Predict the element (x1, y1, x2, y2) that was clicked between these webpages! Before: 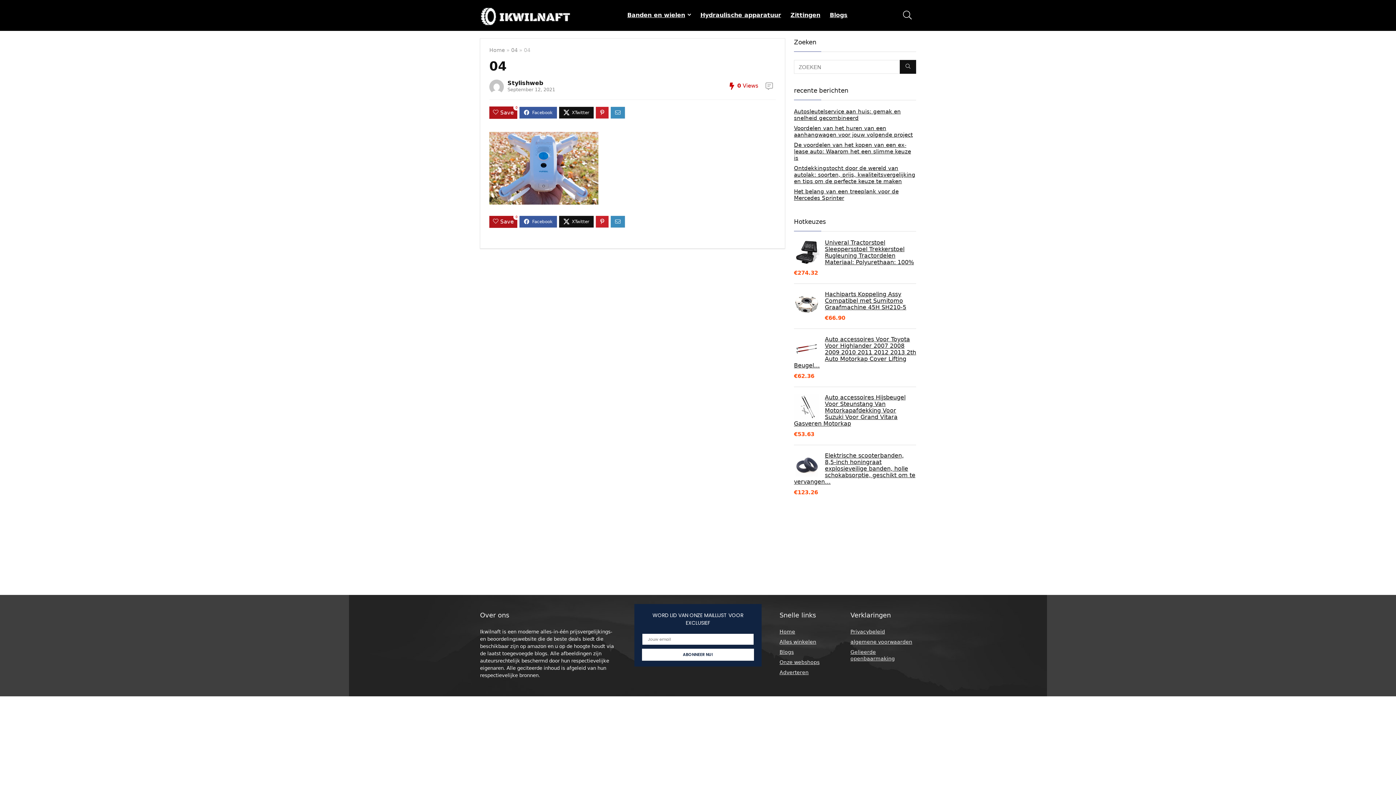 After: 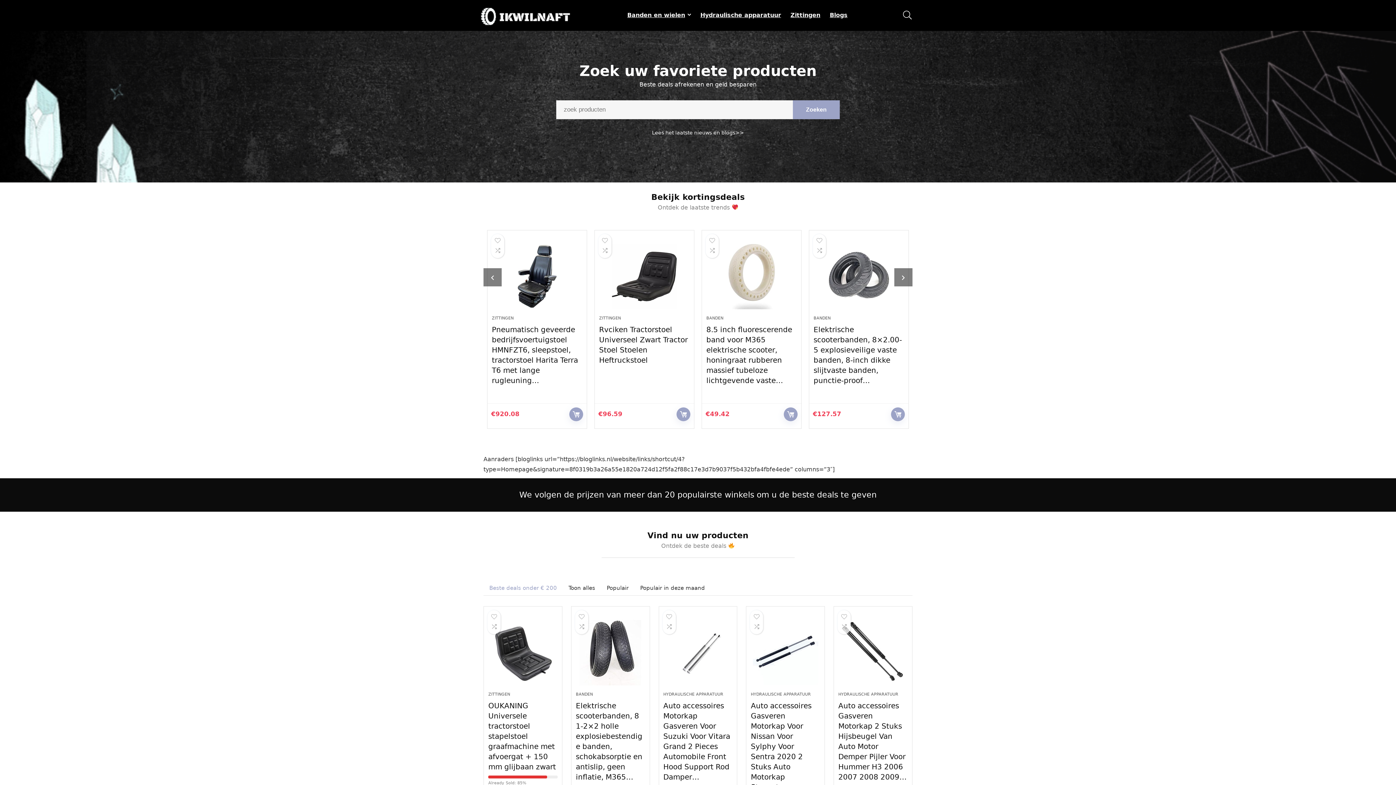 Action: label: Home bbox: (779, 629, 795, 634)